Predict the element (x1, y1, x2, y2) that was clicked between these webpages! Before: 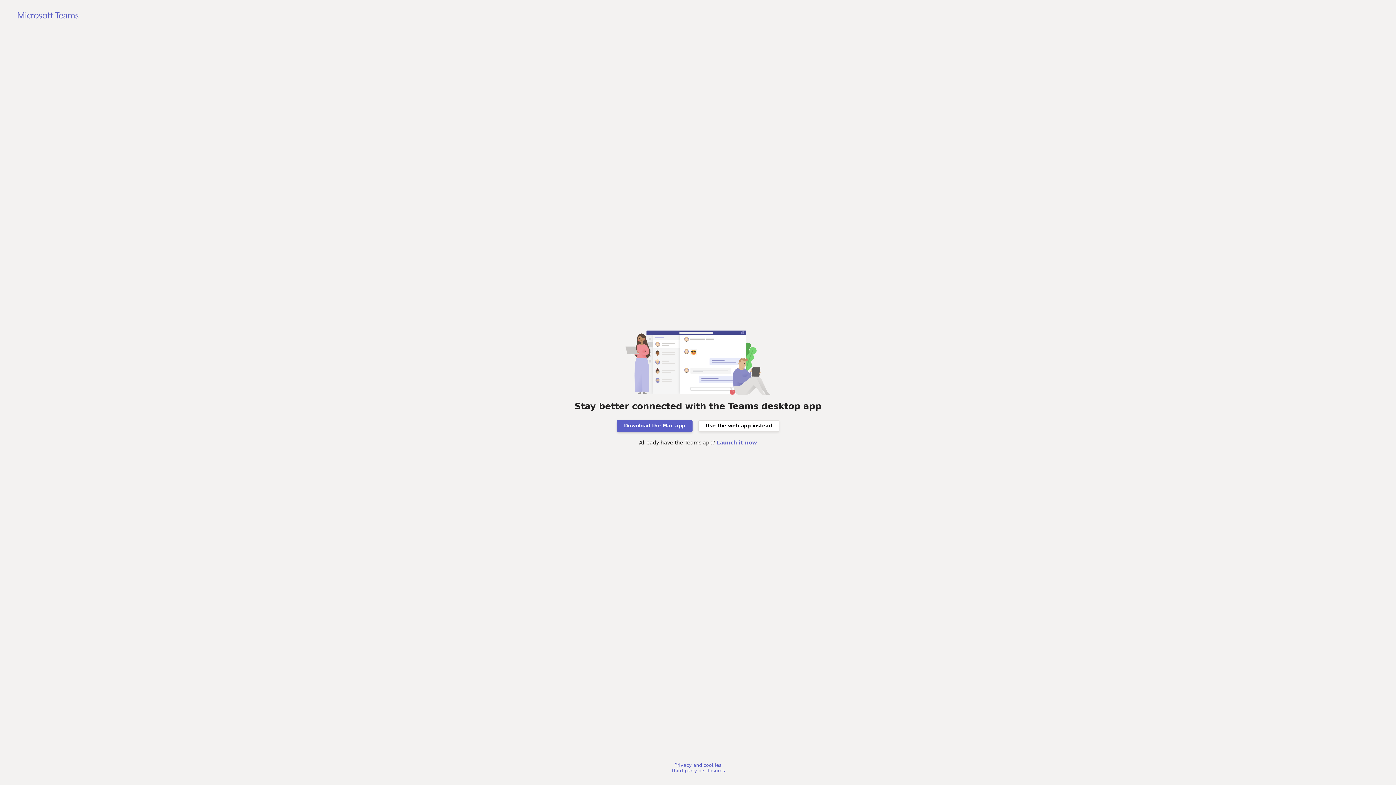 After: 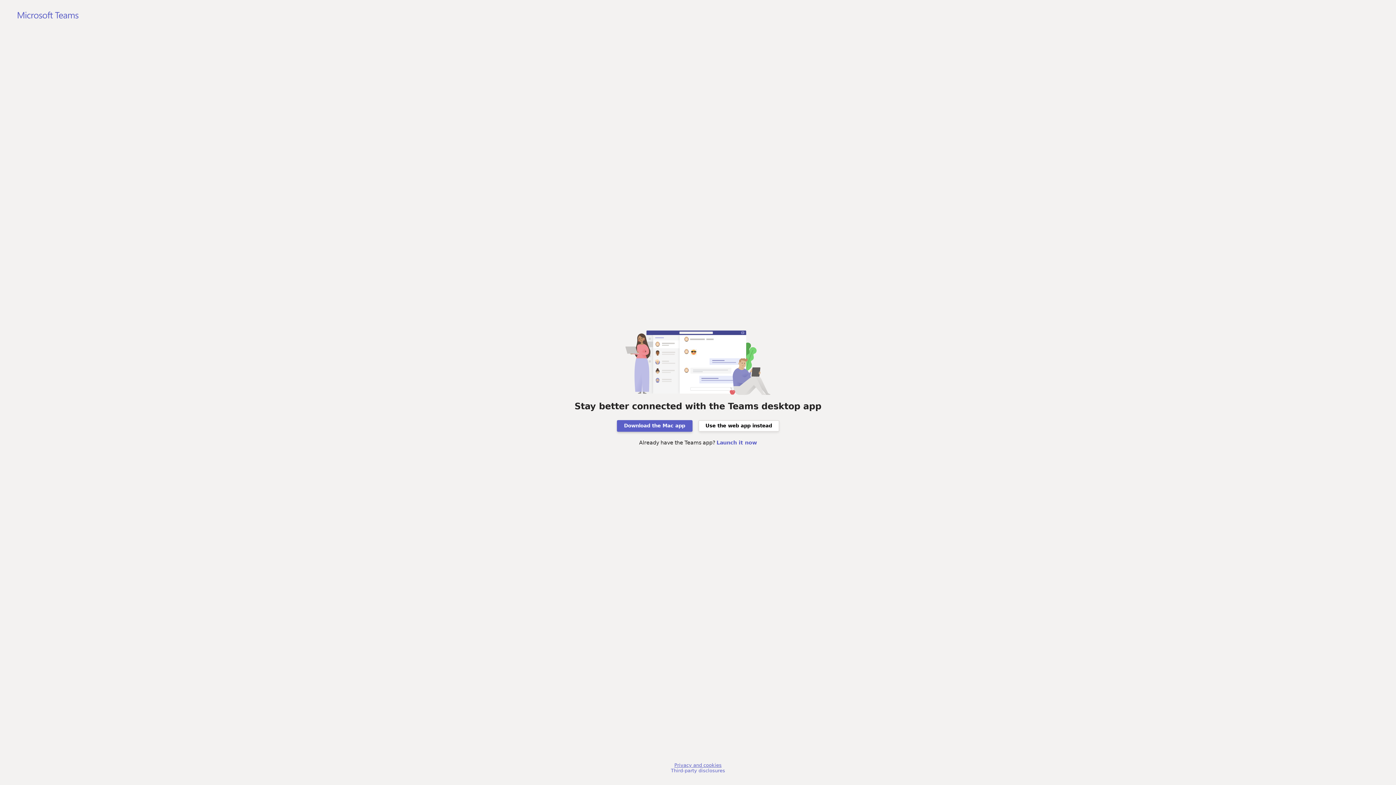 Action: label: Privacy and cookies bbox: (674, 762, 721, 768)